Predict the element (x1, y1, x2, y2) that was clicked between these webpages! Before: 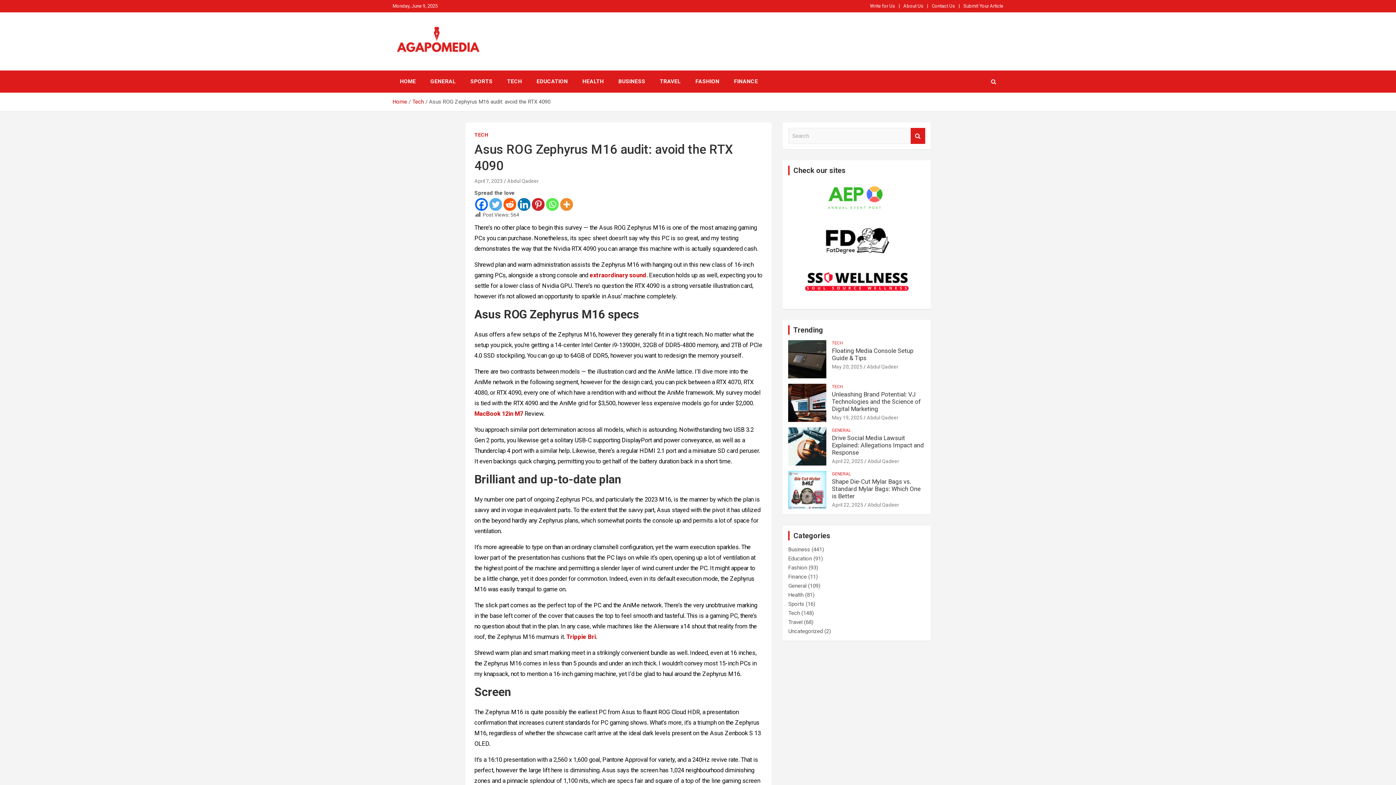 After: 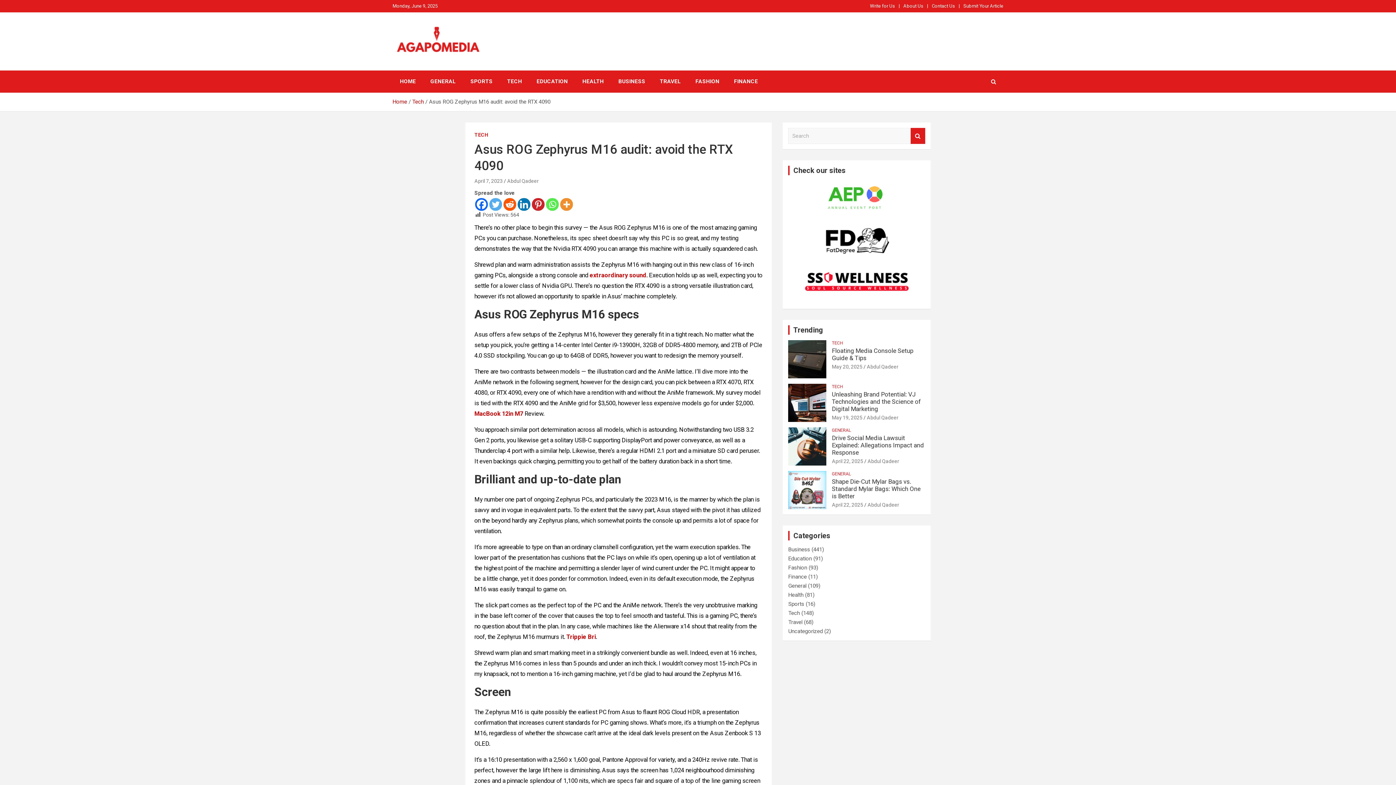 Action: bbox: (517, 198, 530, 210) label: Linkedin